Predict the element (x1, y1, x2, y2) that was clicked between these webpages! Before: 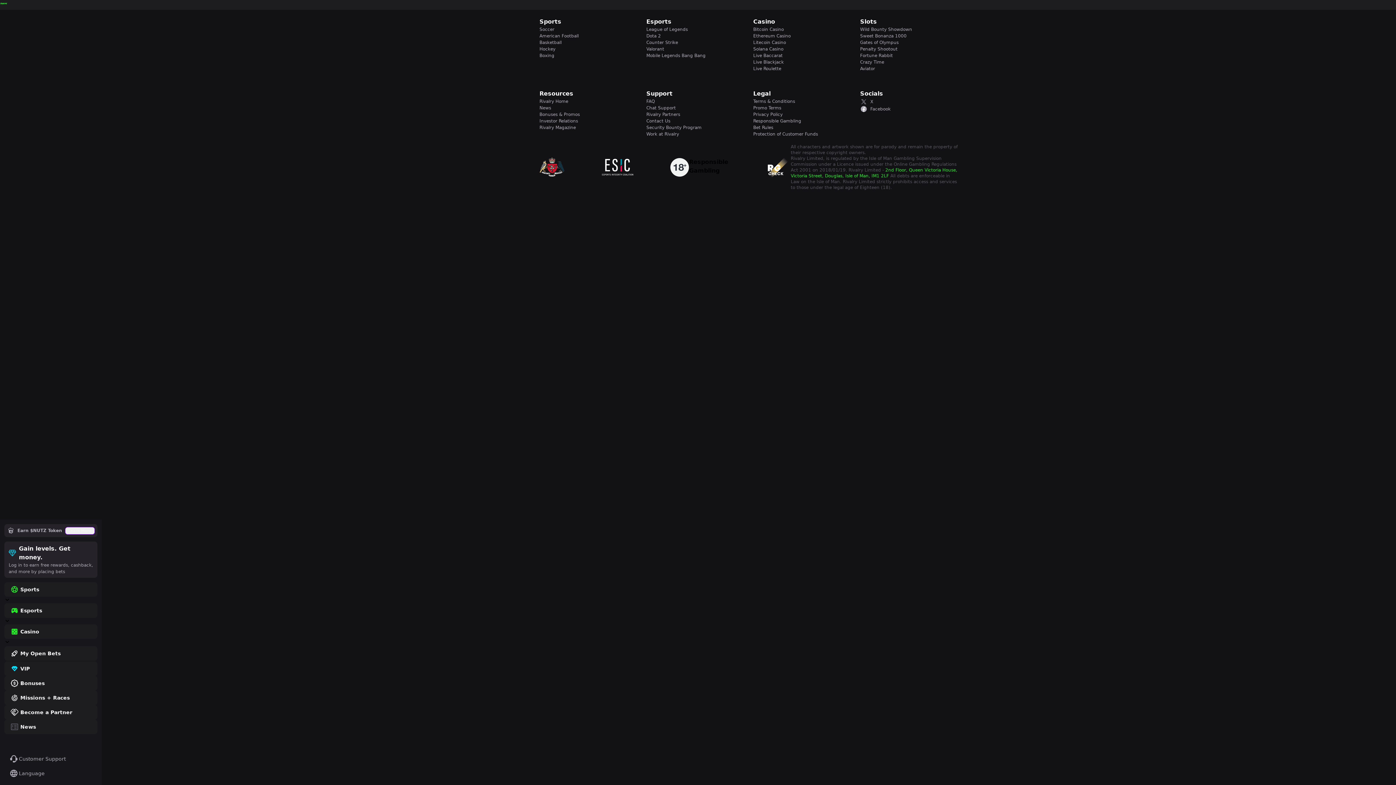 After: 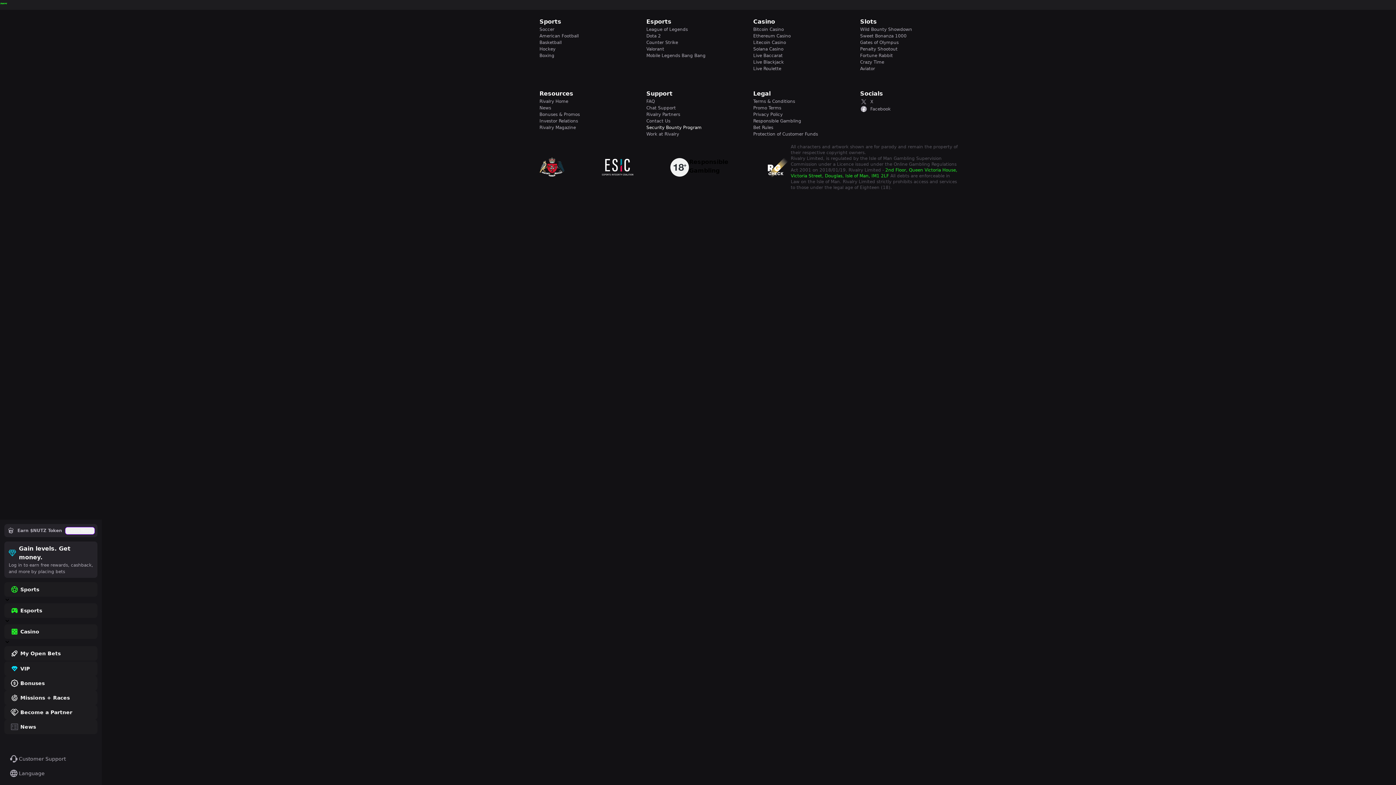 Action: label: Security Bounty Program bbox: (646, 124, 744, 130)